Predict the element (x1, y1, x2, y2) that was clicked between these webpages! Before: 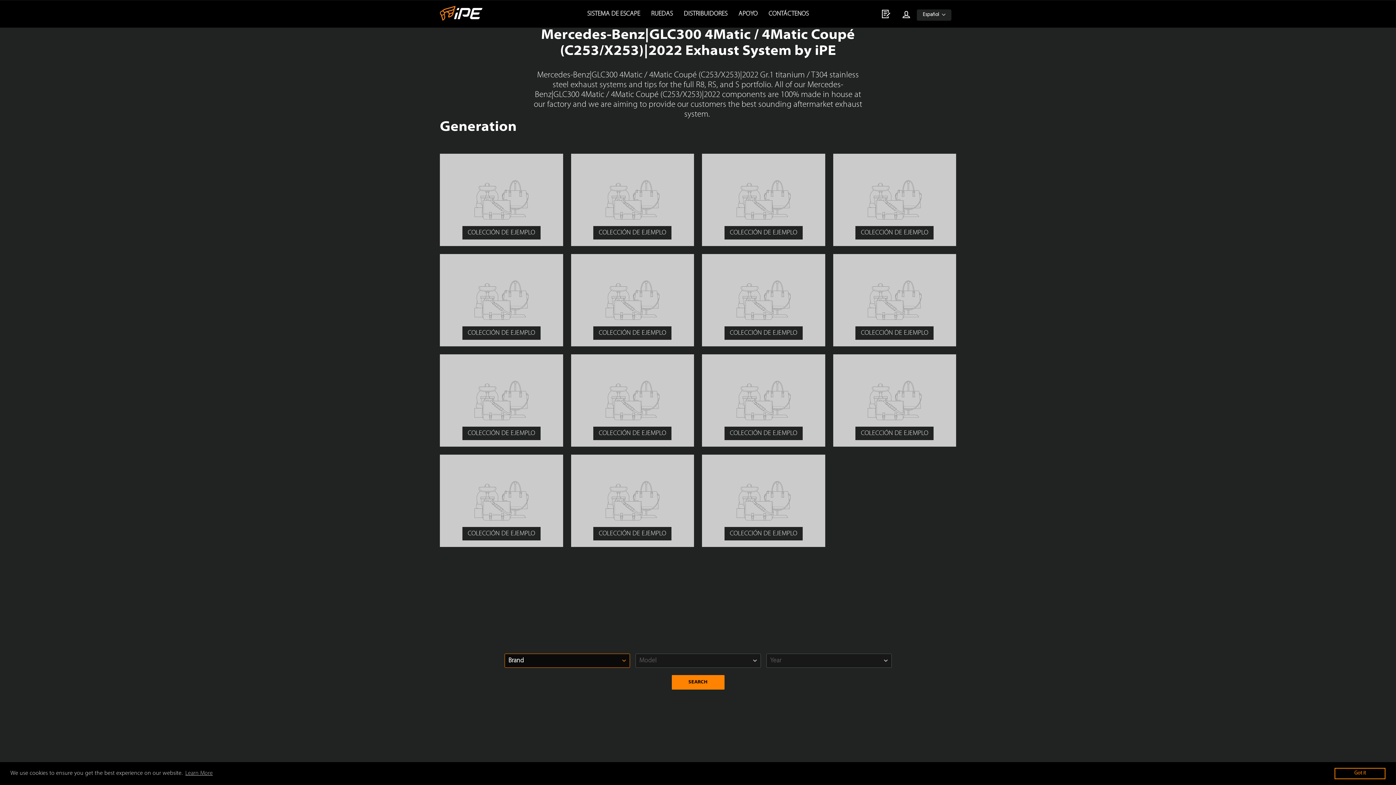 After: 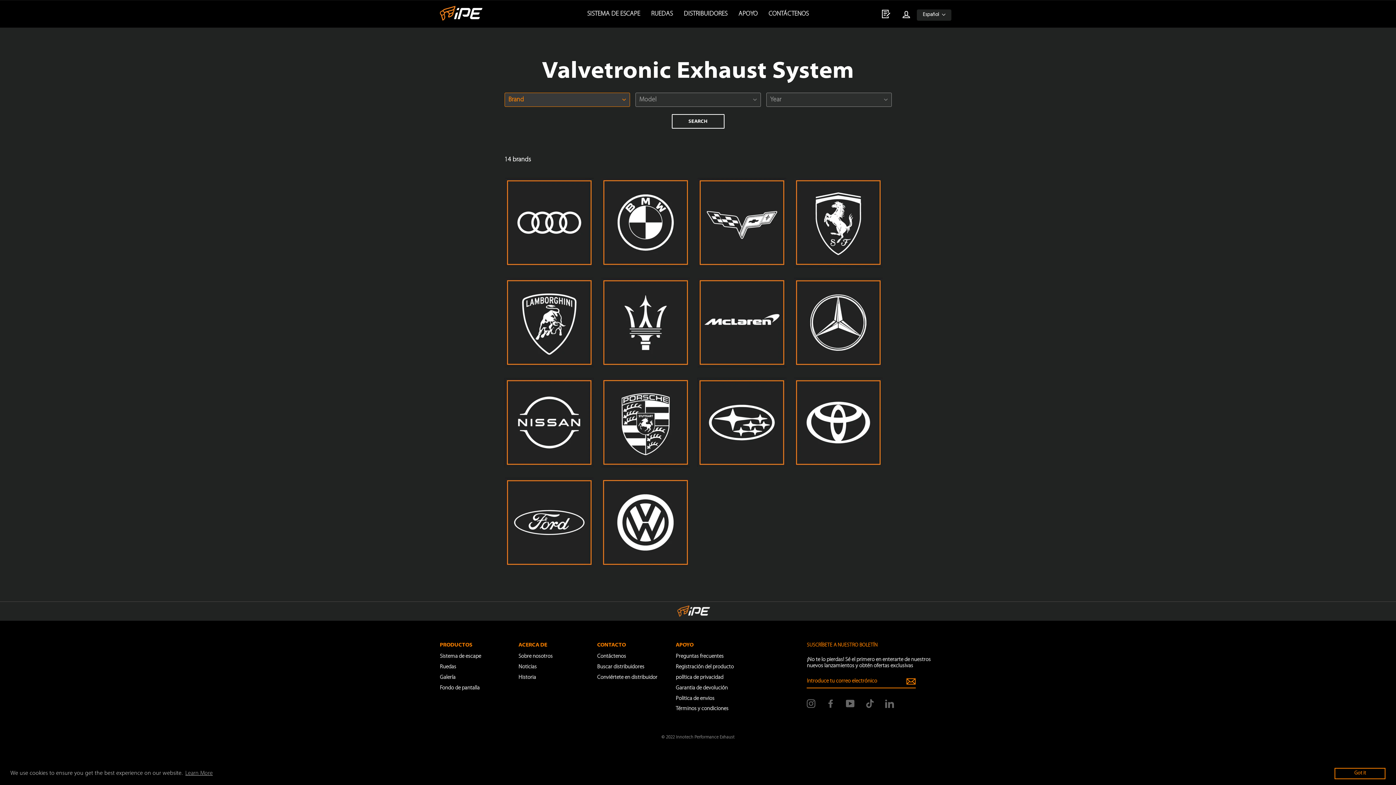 Action: bbox: (581, 7, 645, 20) label: SISTEMA DE ESCAPE